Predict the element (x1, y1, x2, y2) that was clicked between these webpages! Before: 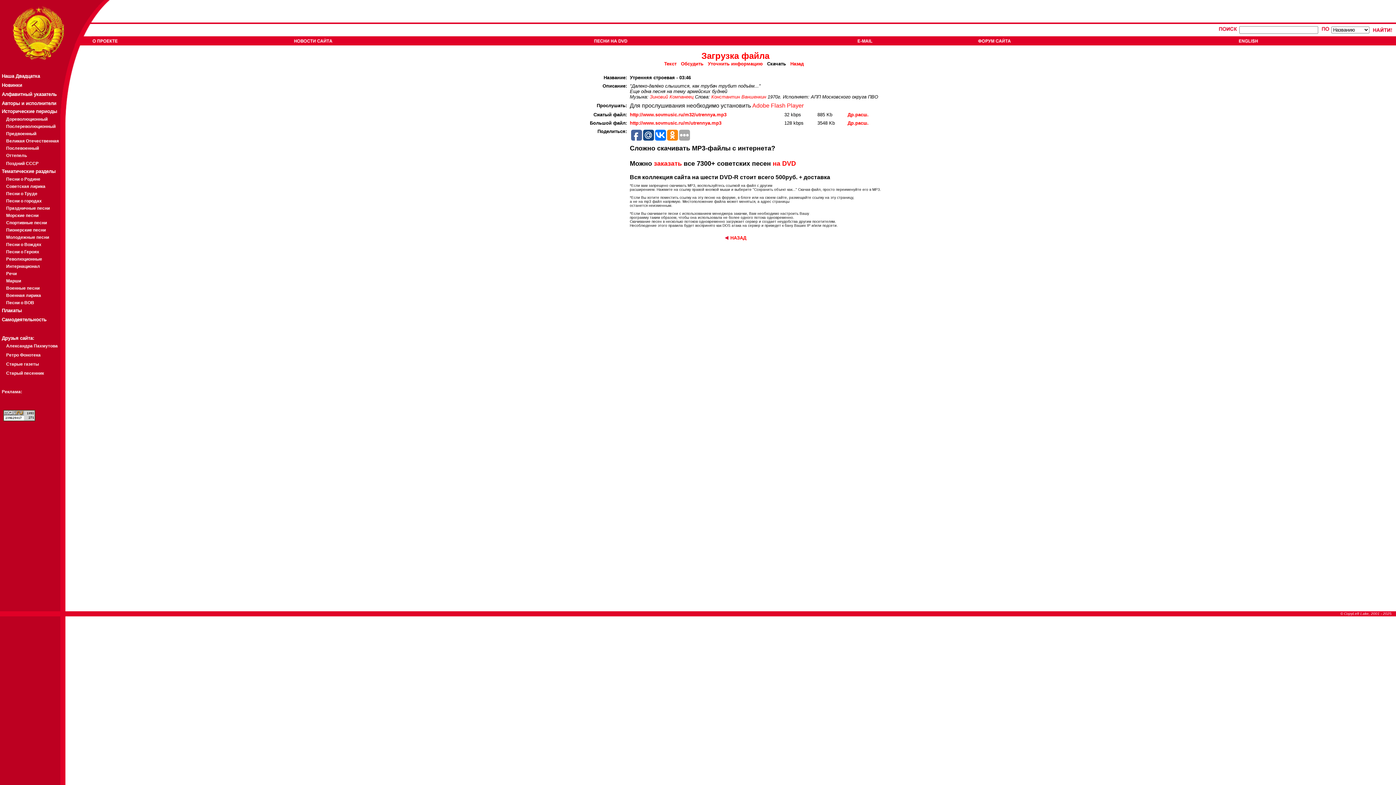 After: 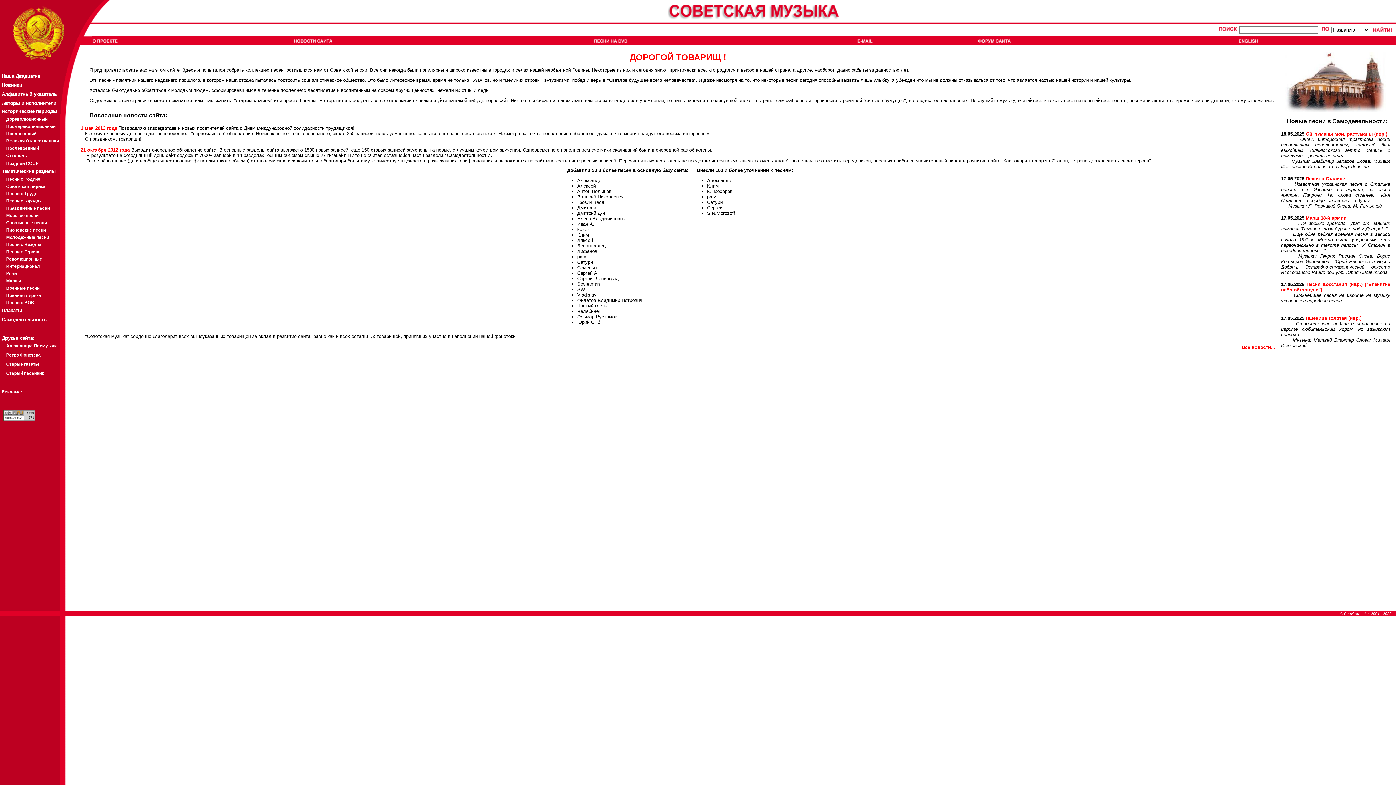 Action: bbox: (0, 40, 91, 46)